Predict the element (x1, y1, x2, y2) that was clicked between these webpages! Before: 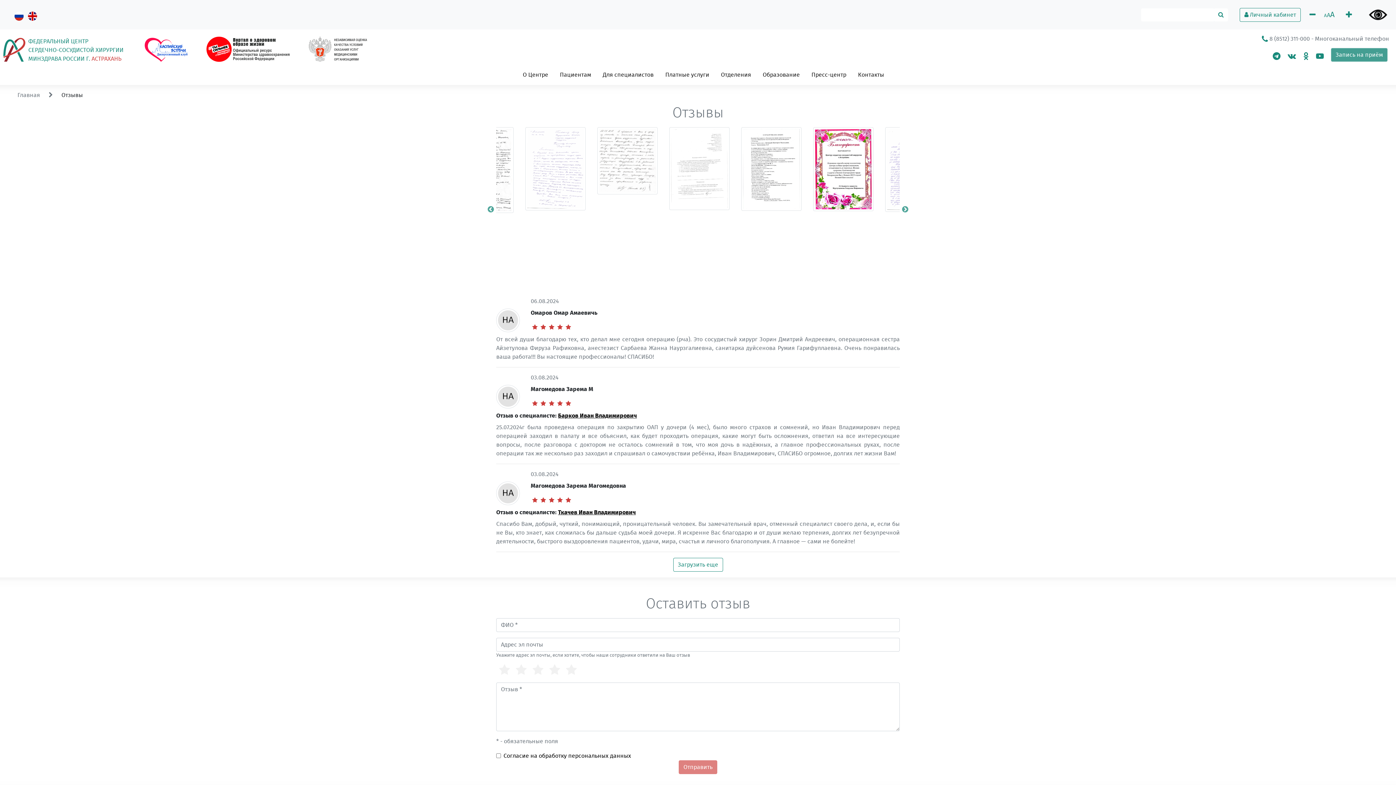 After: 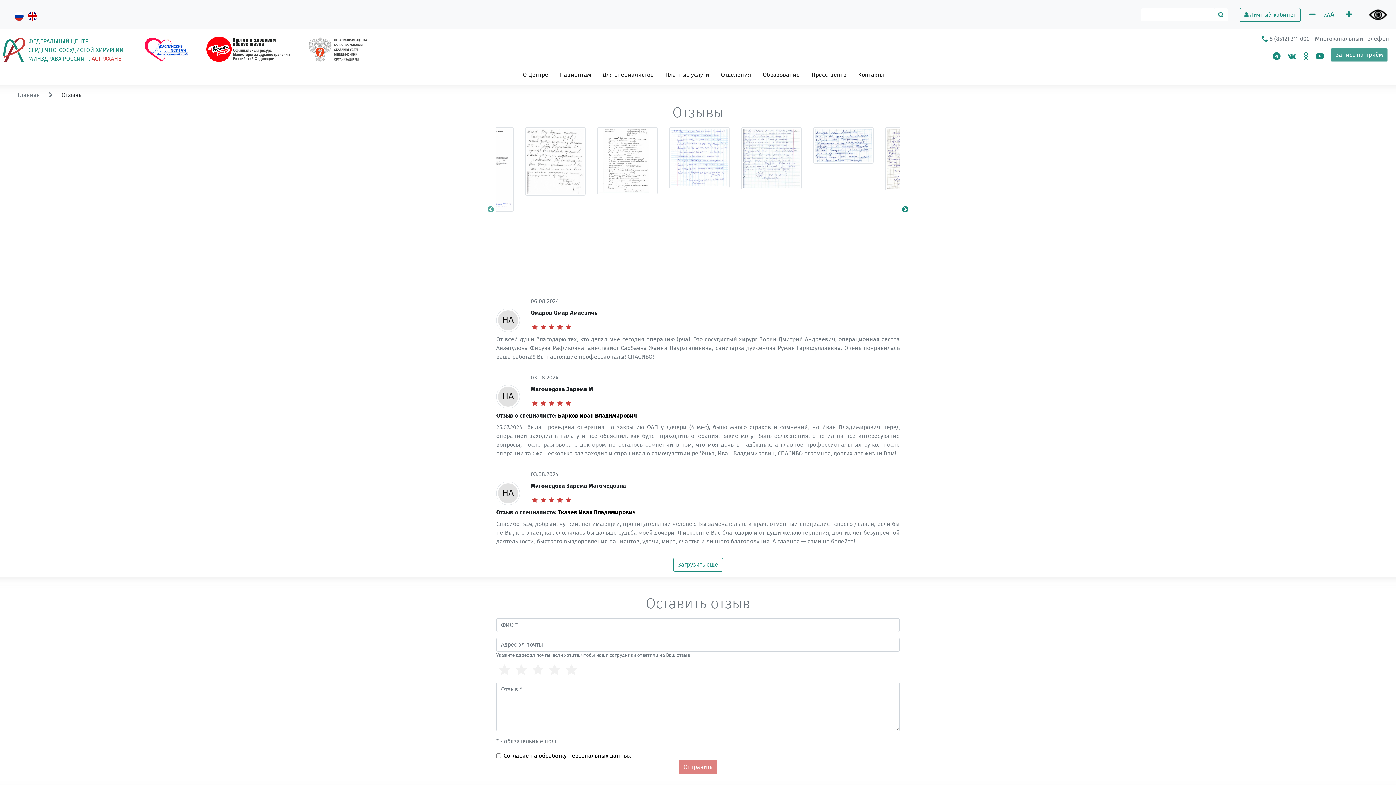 Action: bbox: (901, 205, 909, 213) label: Next